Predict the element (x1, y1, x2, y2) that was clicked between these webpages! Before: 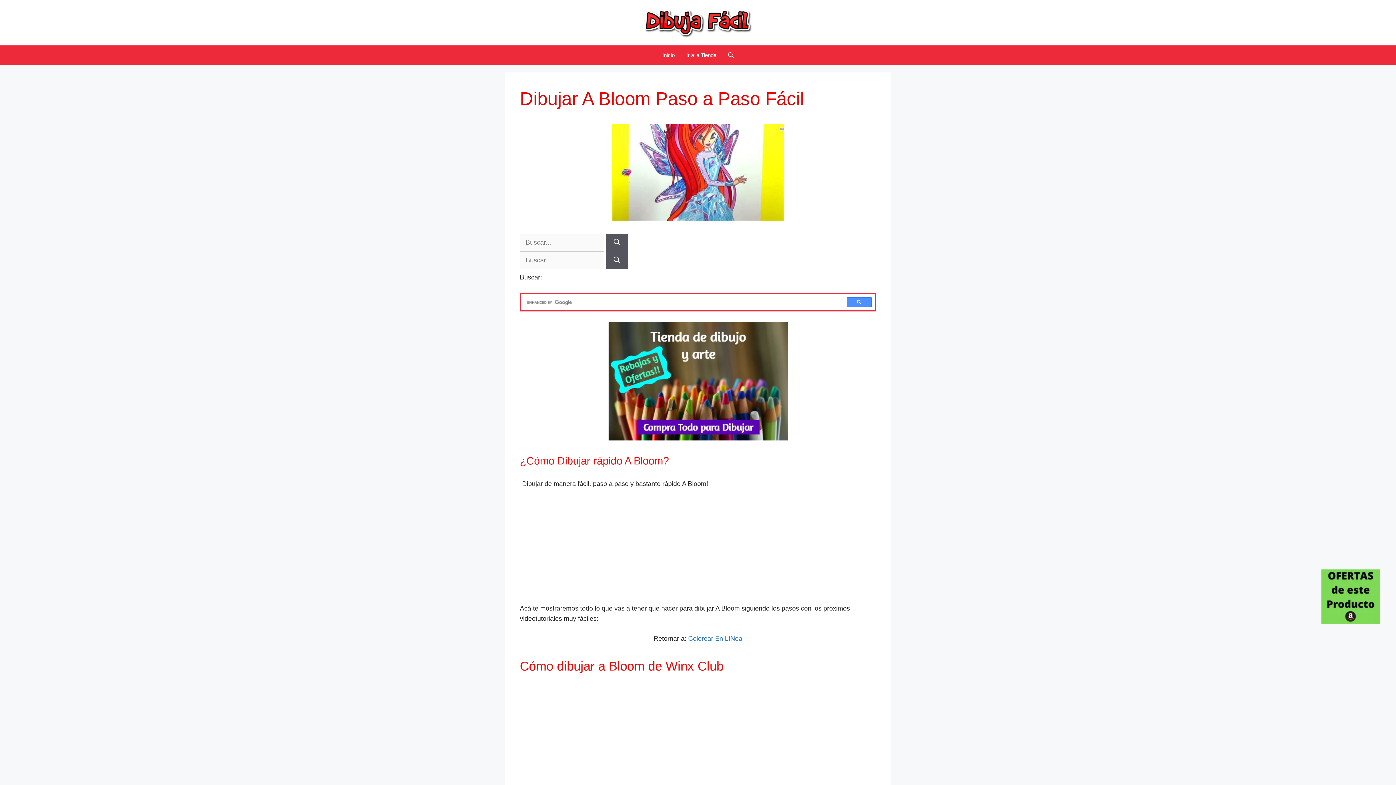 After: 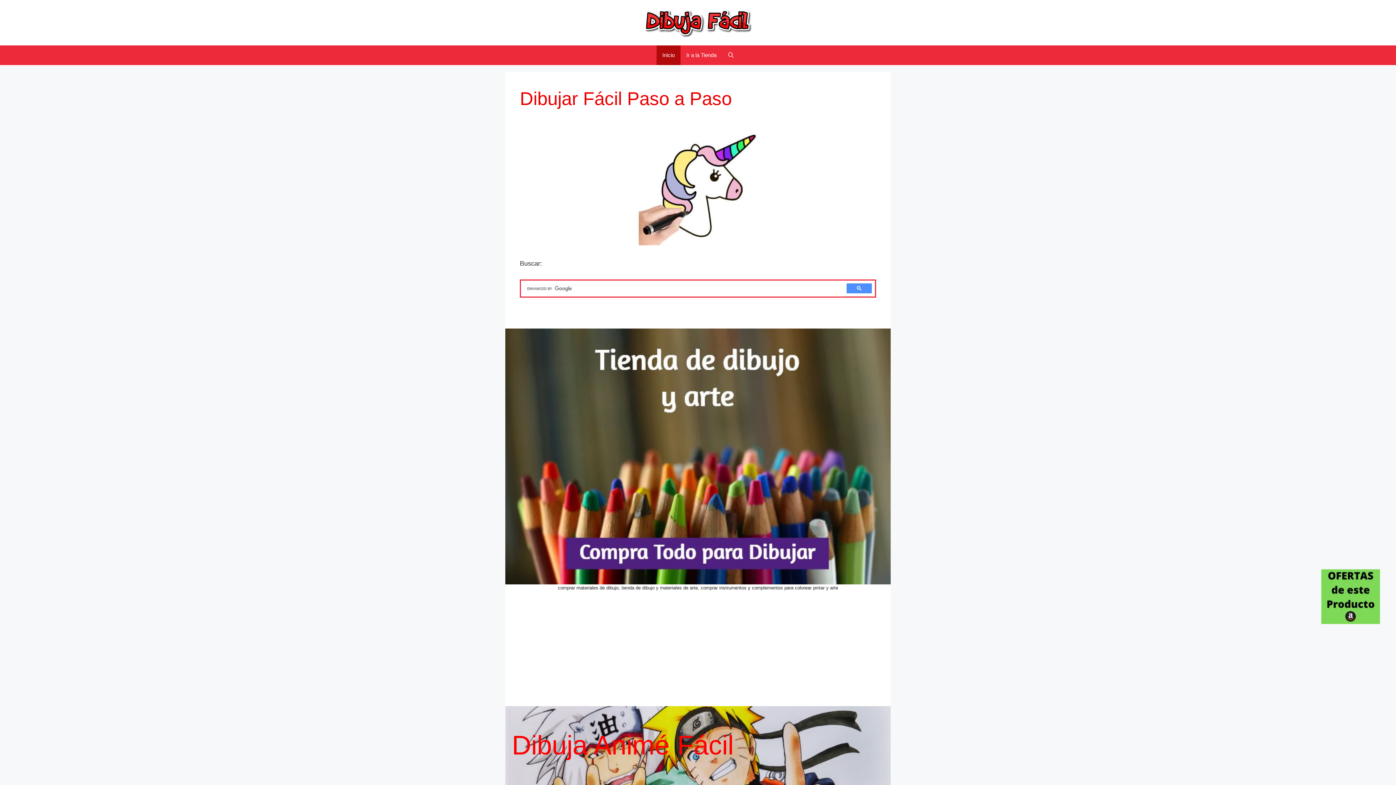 Action: bbox: (643, 18, 752, 25)